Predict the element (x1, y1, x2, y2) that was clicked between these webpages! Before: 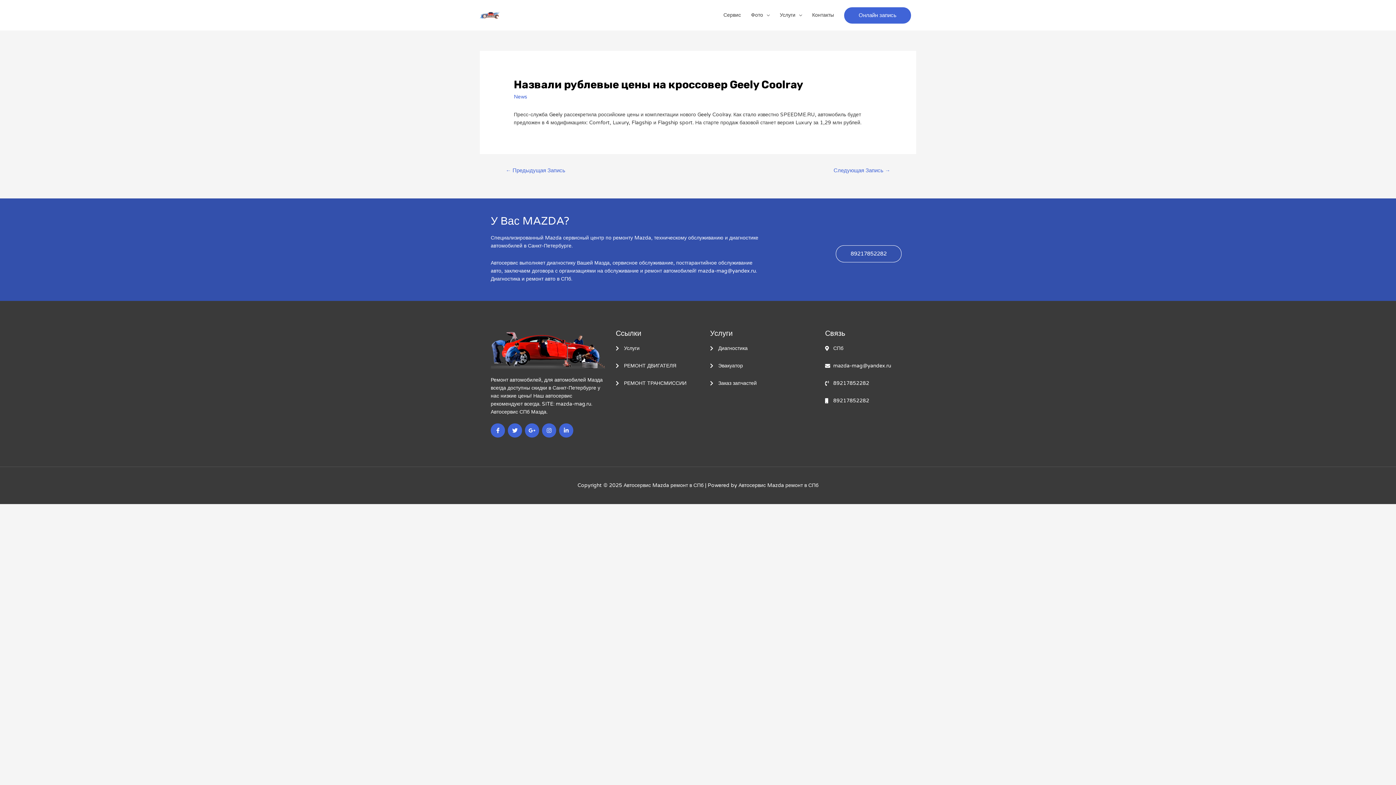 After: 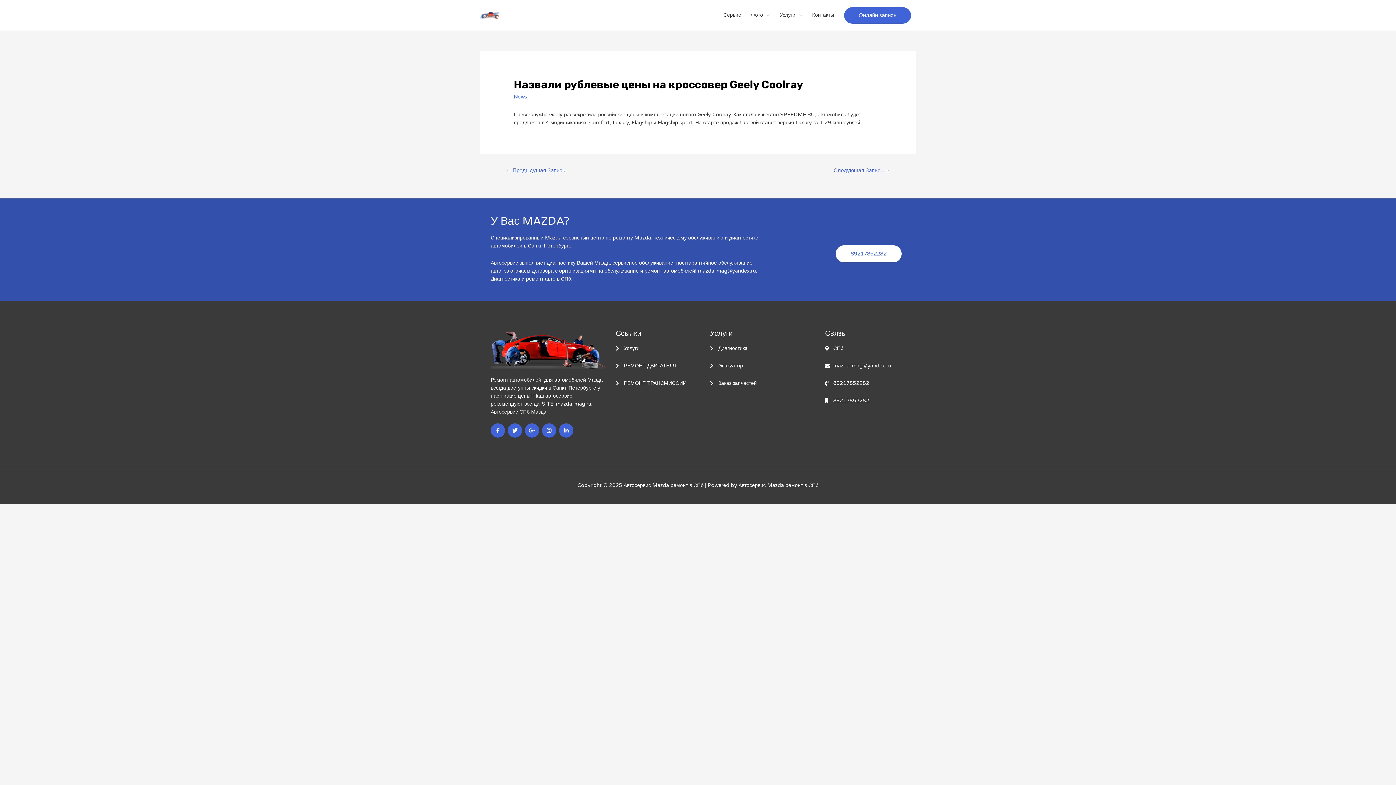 Action: bbox: (836, 245, 901, 262) label: 89217852282